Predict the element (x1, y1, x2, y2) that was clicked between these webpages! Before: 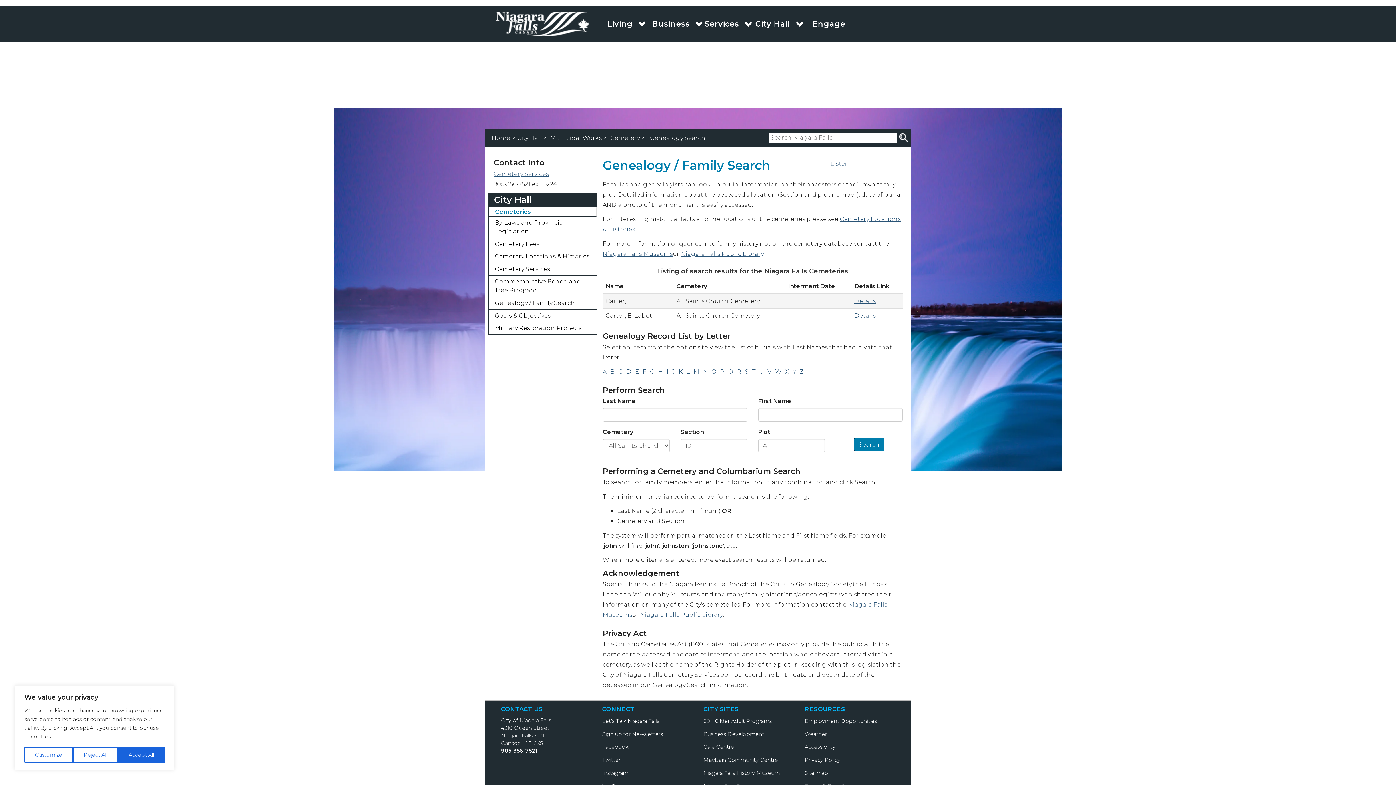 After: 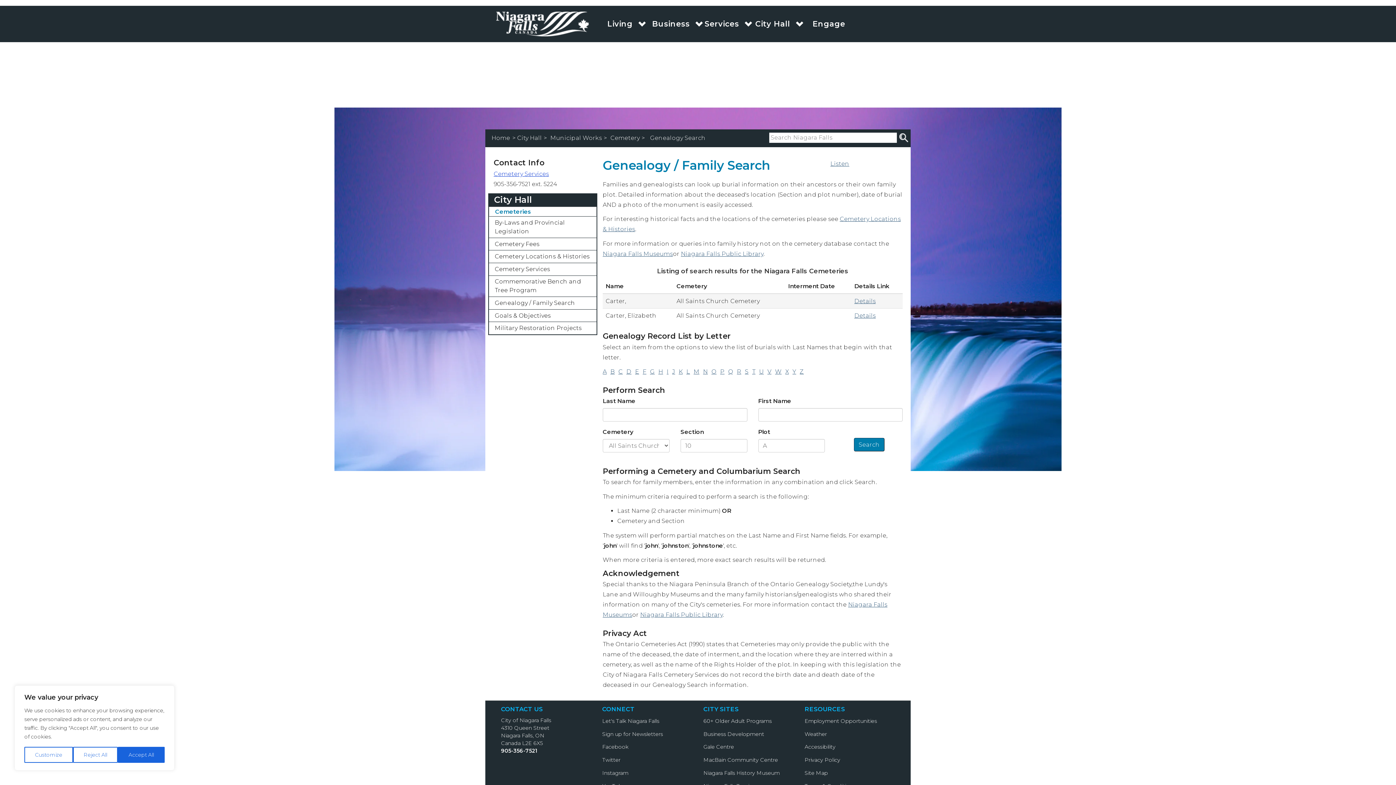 Action: bbox: (493, 170, 549, 177) label: Cemetery Services